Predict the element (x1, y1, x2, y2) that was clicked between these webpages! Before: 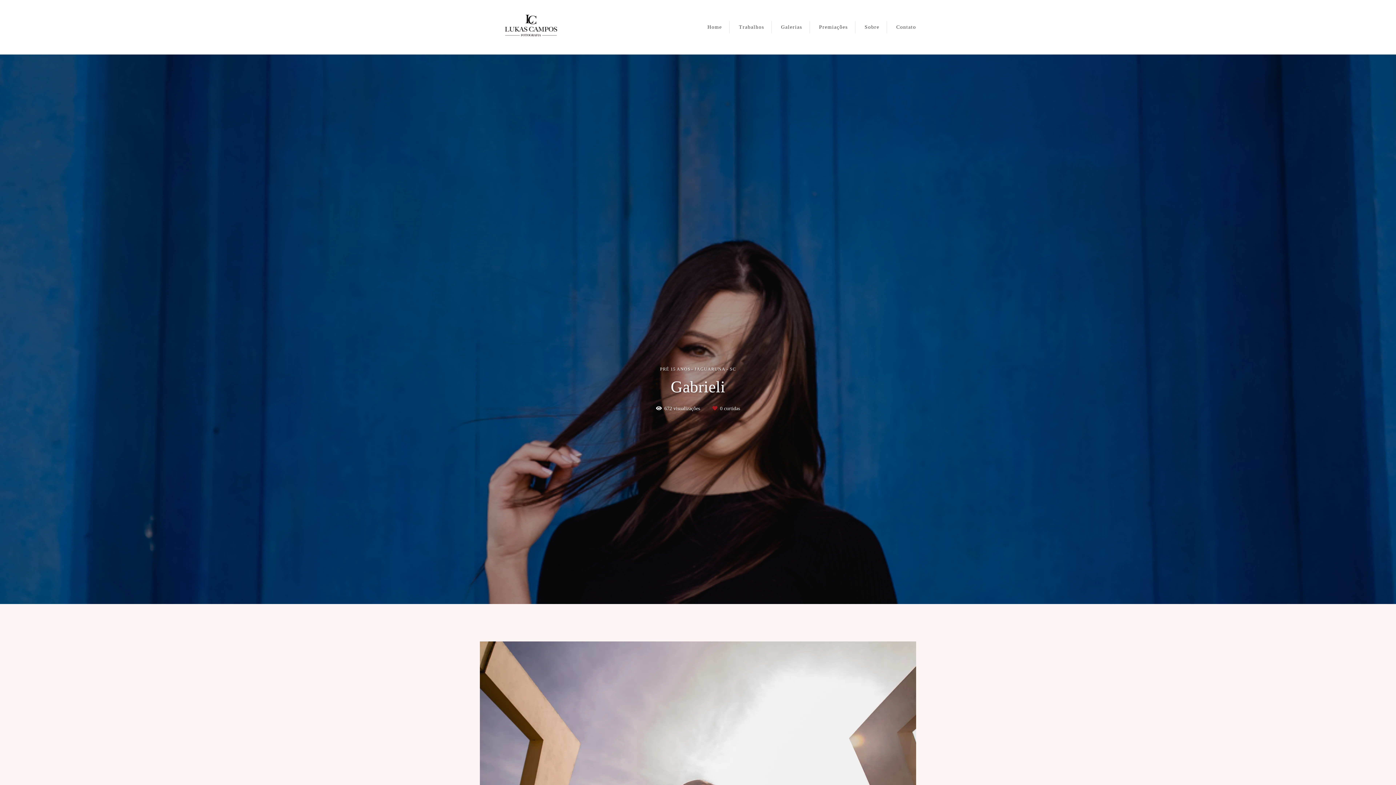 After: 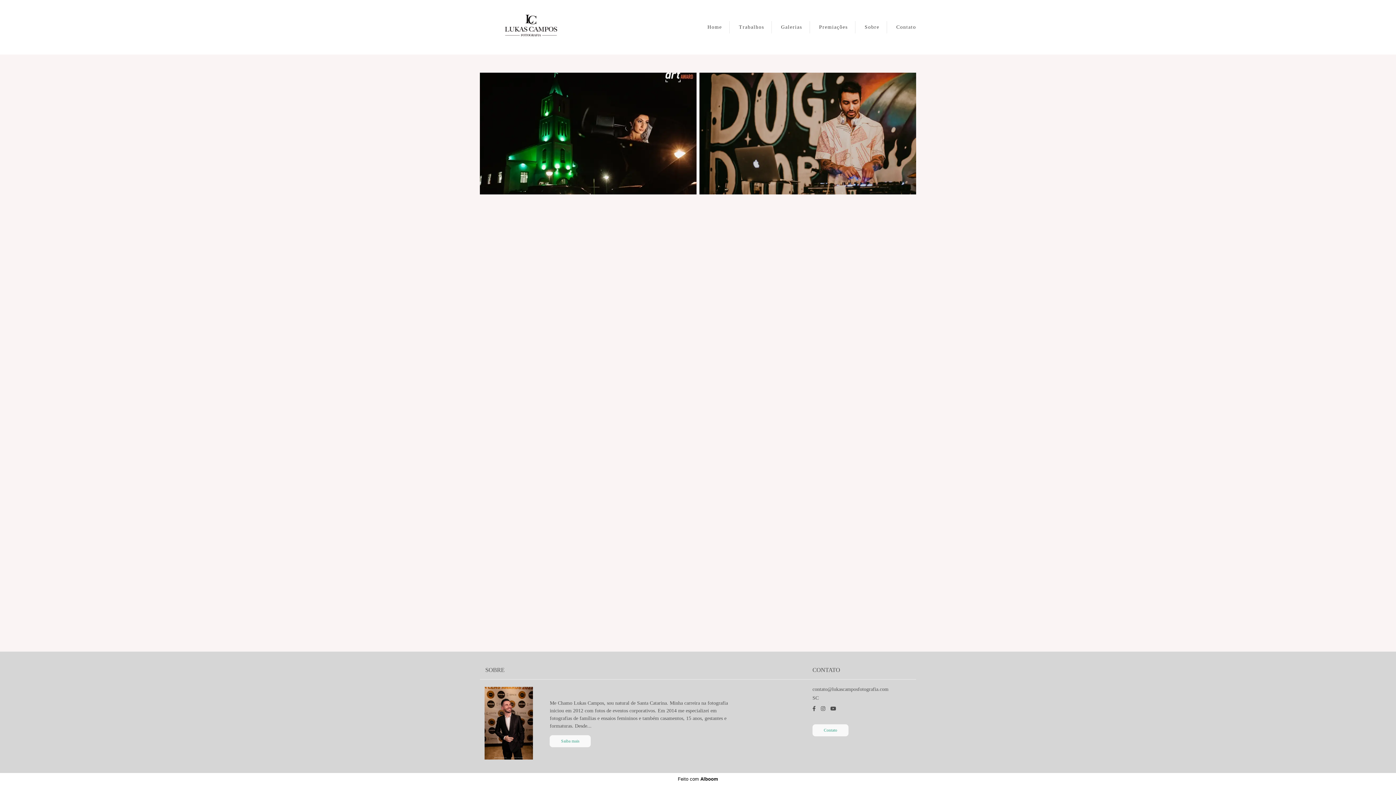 Action: label: Galerias bbox: (774, 21, 810, 33)